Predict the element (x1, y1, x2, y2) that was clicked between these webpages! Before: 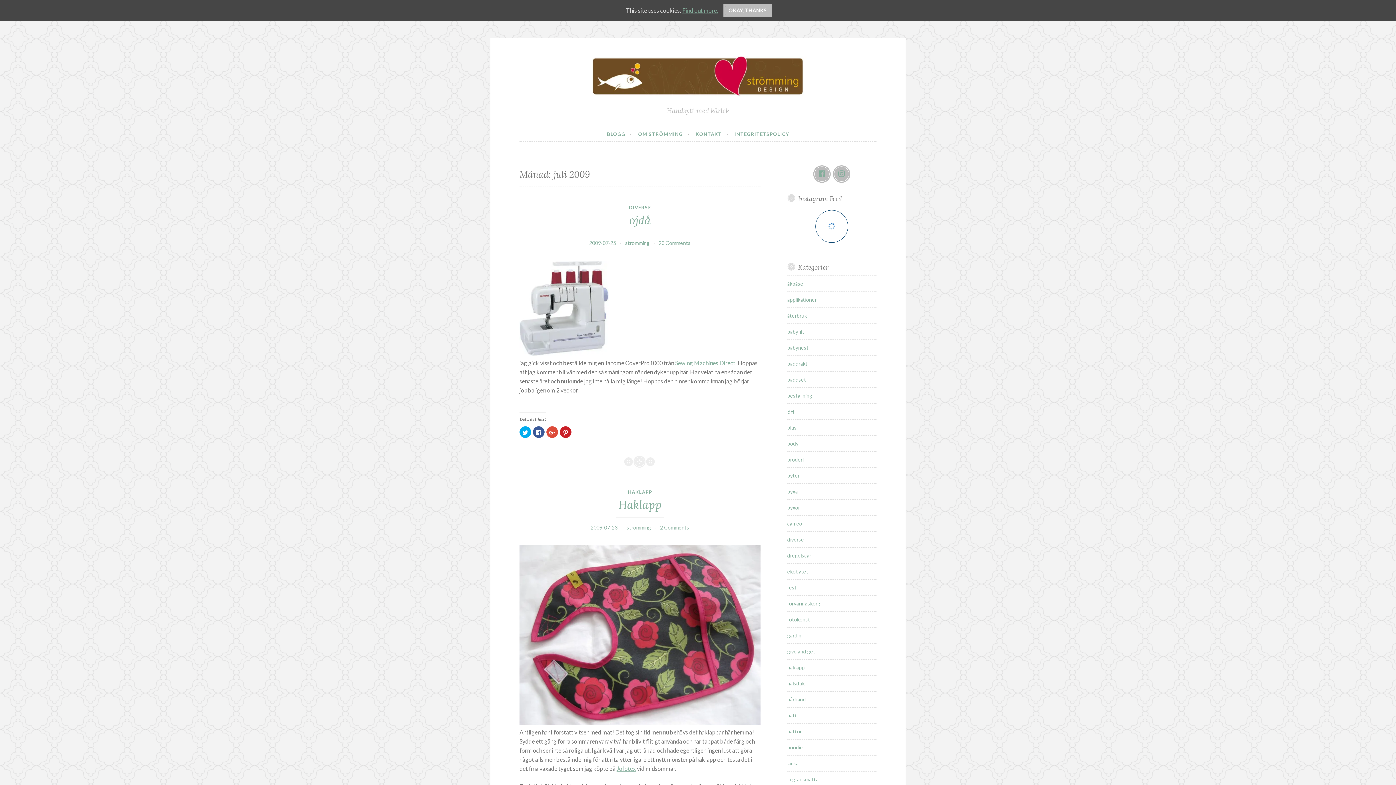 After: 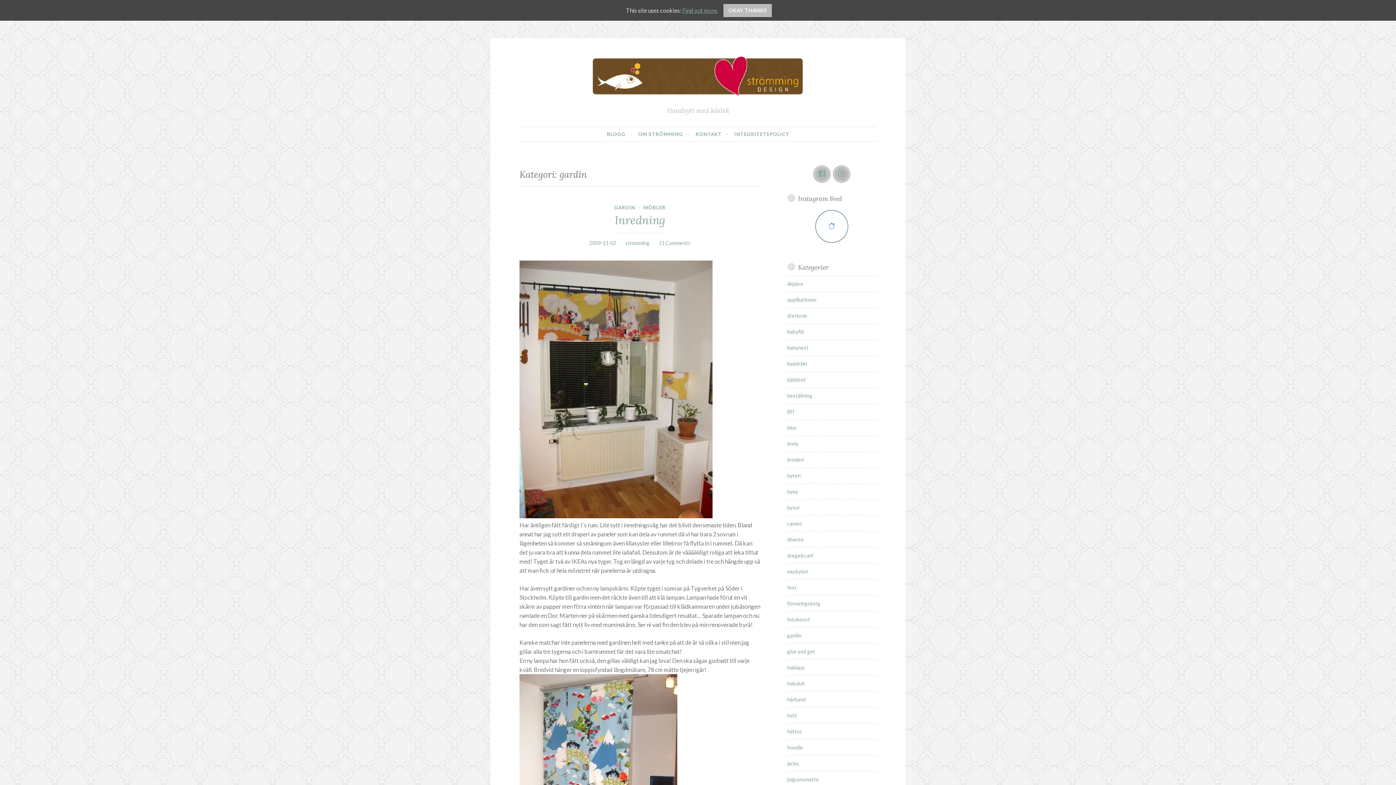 Action: label: gardin bbox: (787, 632, 801, 638)